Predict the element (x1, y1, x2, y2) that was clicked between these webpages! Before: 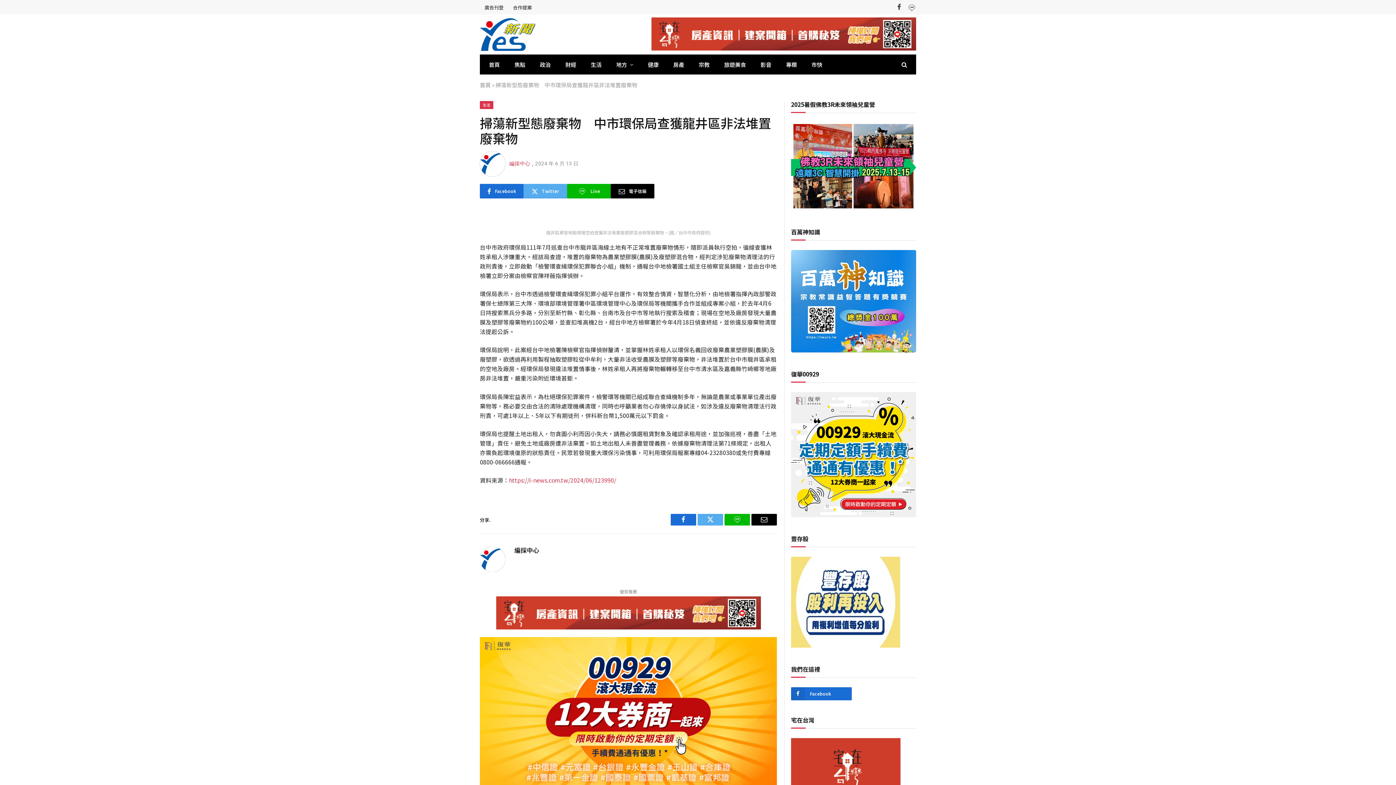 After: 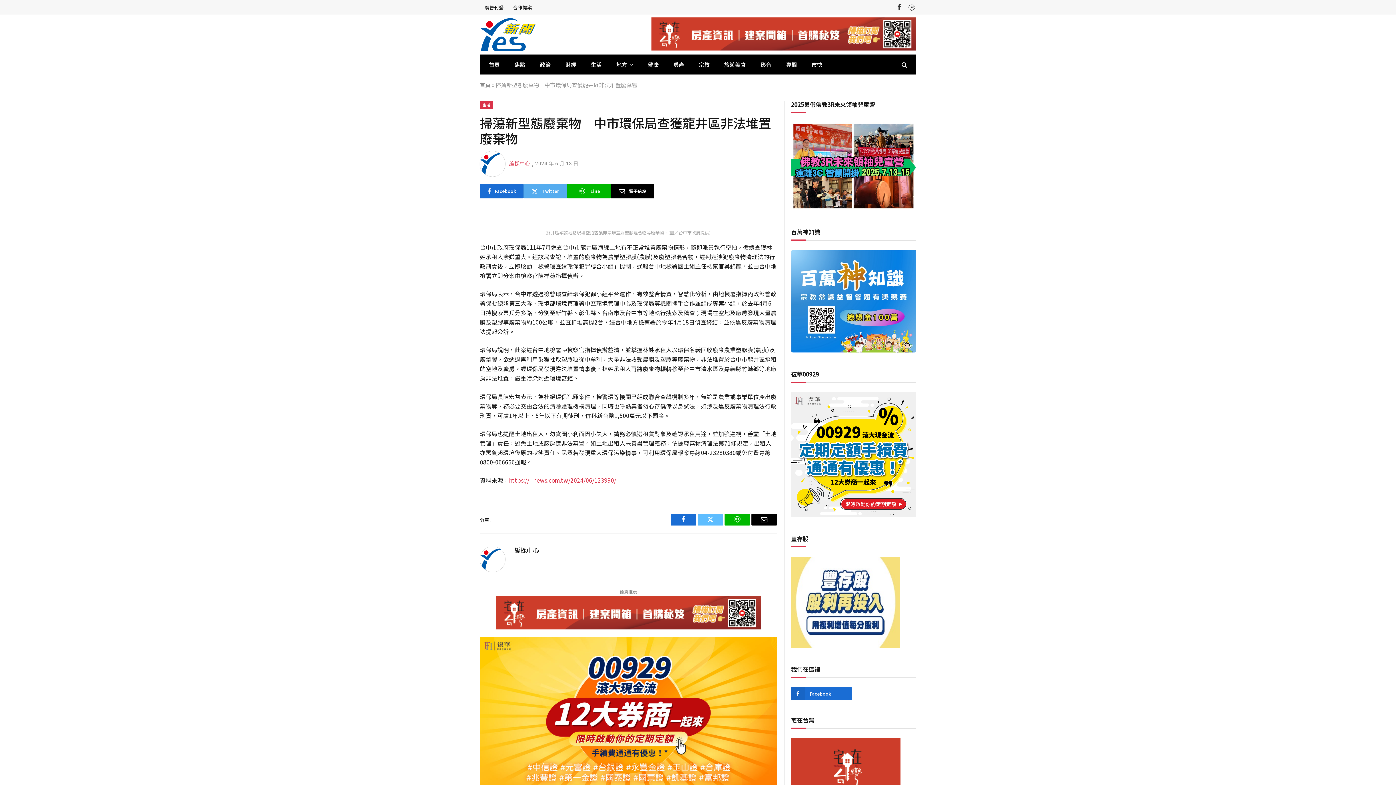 Action: label: Twitter bbox: (697, 514, 723, 525)